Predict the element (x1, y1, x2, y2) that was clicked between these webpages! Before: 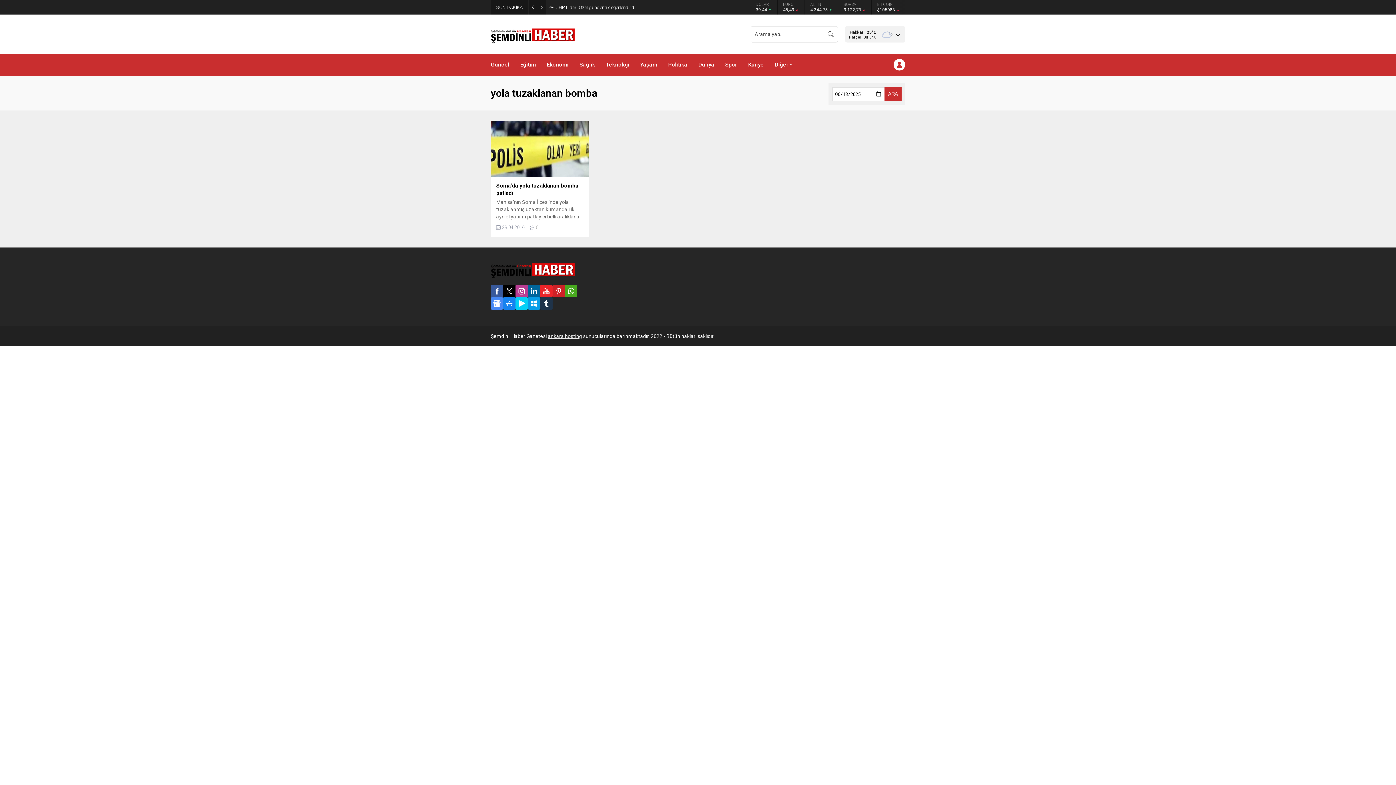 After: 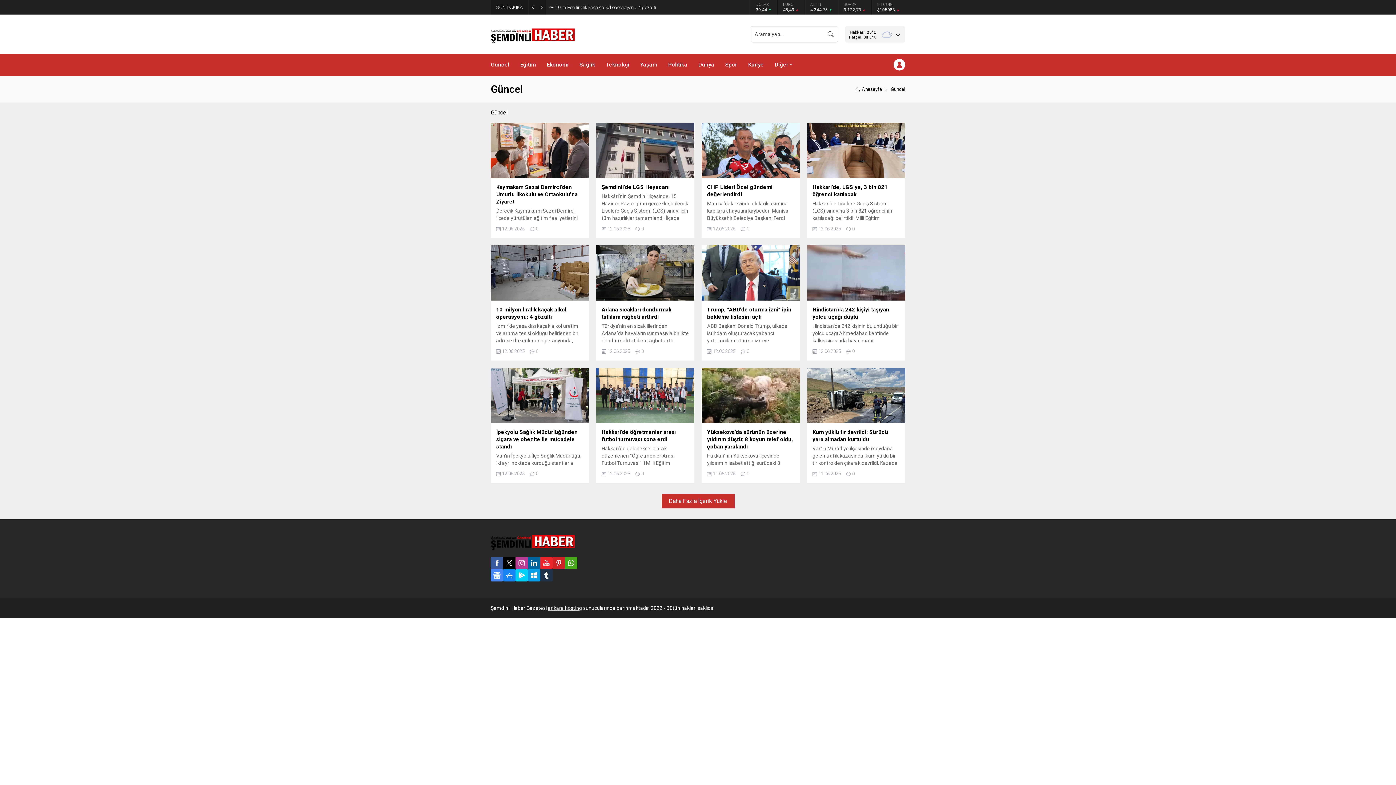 Action: bbox: (490, 53, 509, 75) label: Güncel